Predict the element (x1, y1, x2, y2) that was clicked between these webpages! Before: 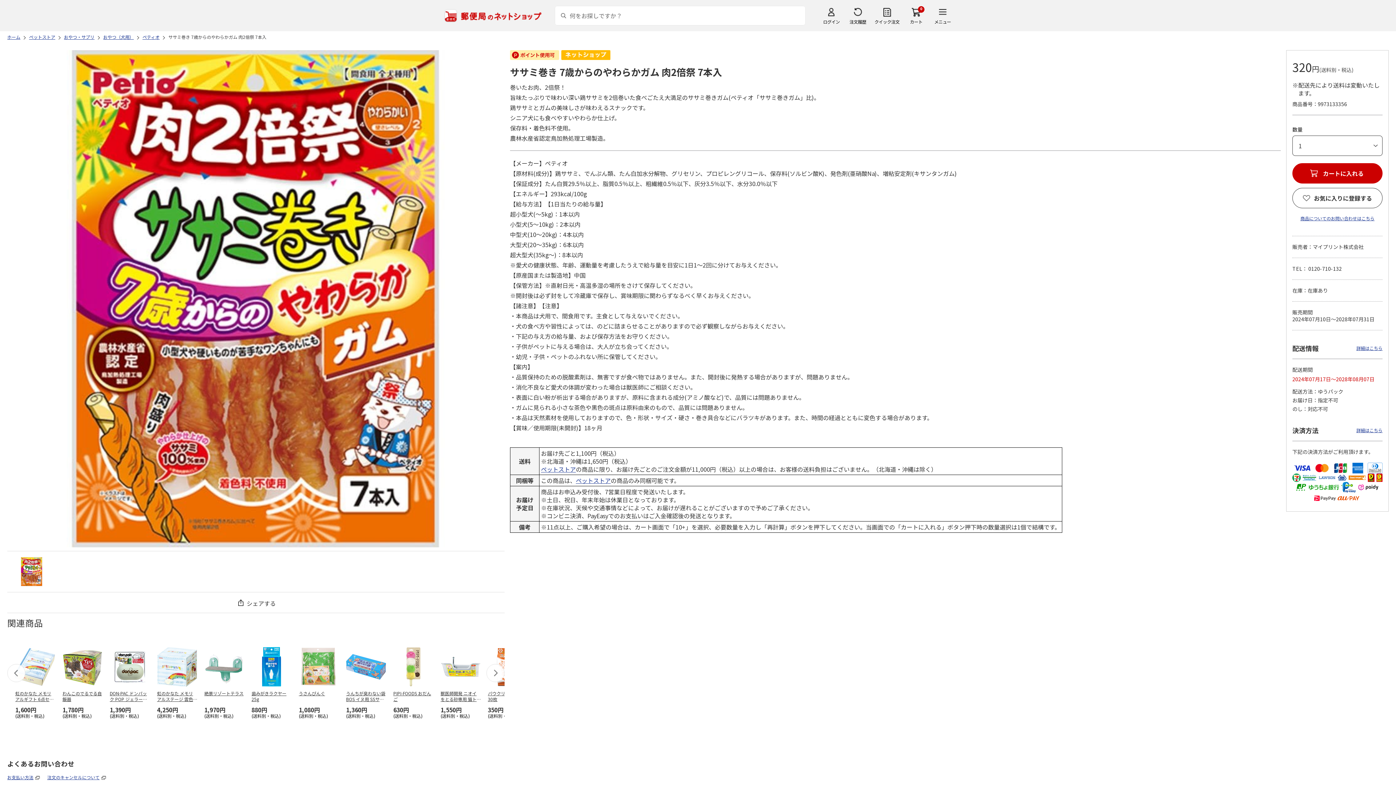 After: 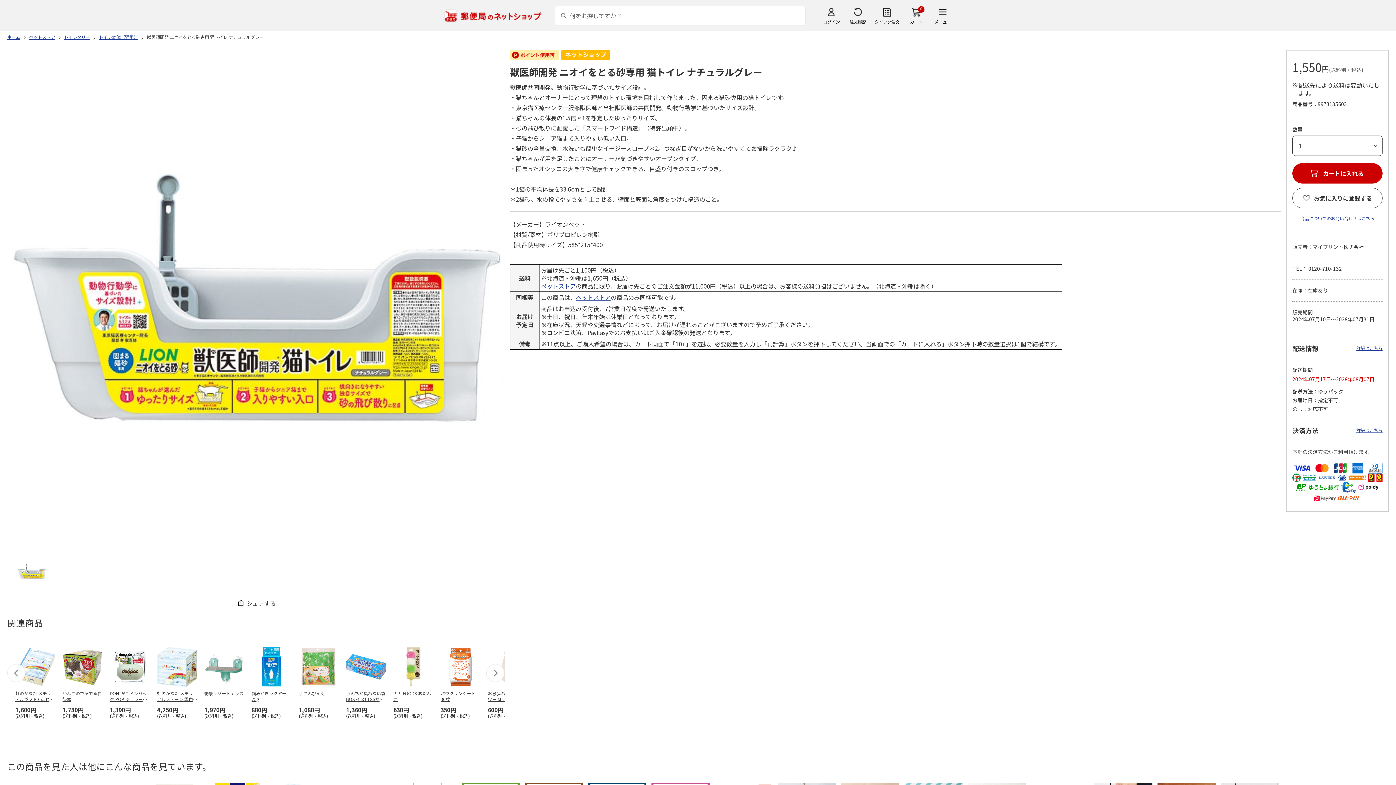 Action: bbox: (440, 662, 480, 670)